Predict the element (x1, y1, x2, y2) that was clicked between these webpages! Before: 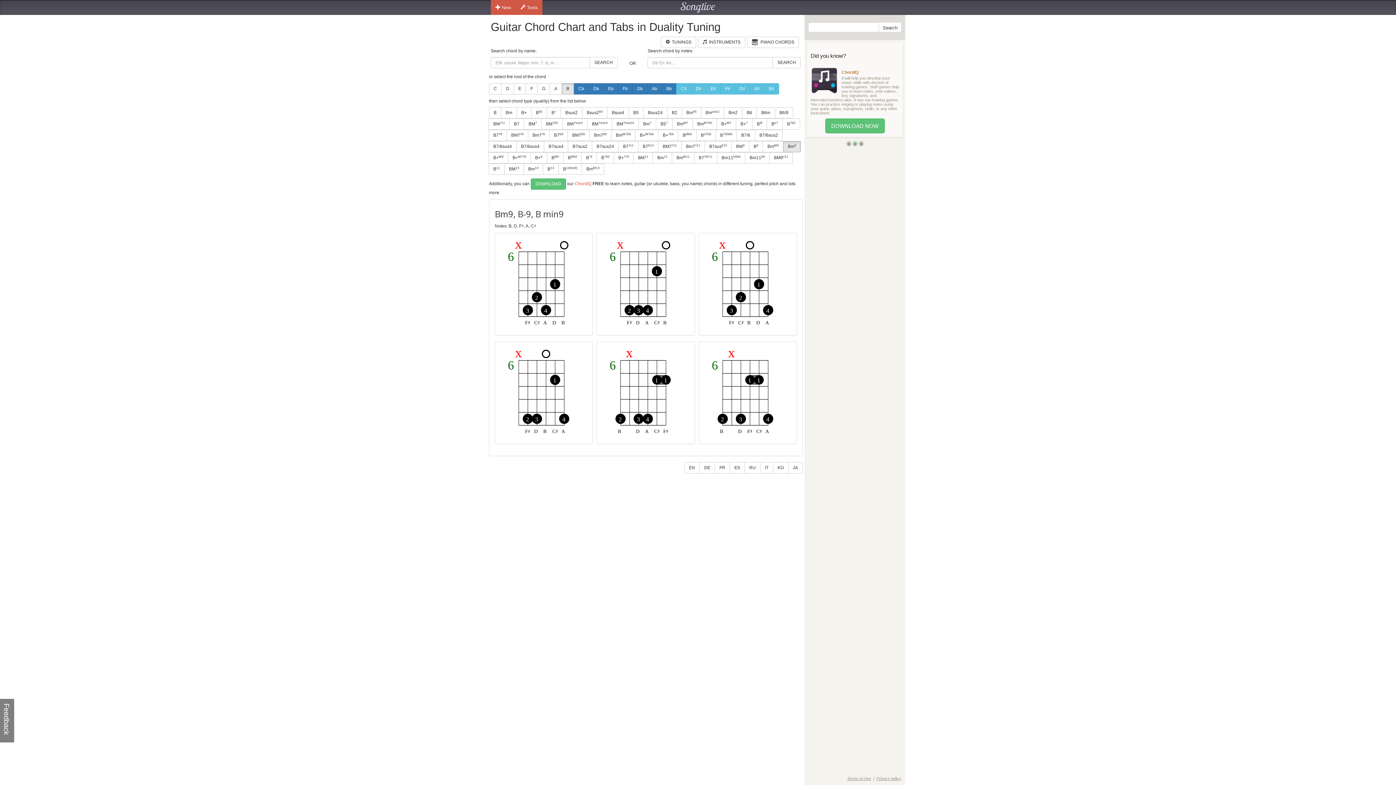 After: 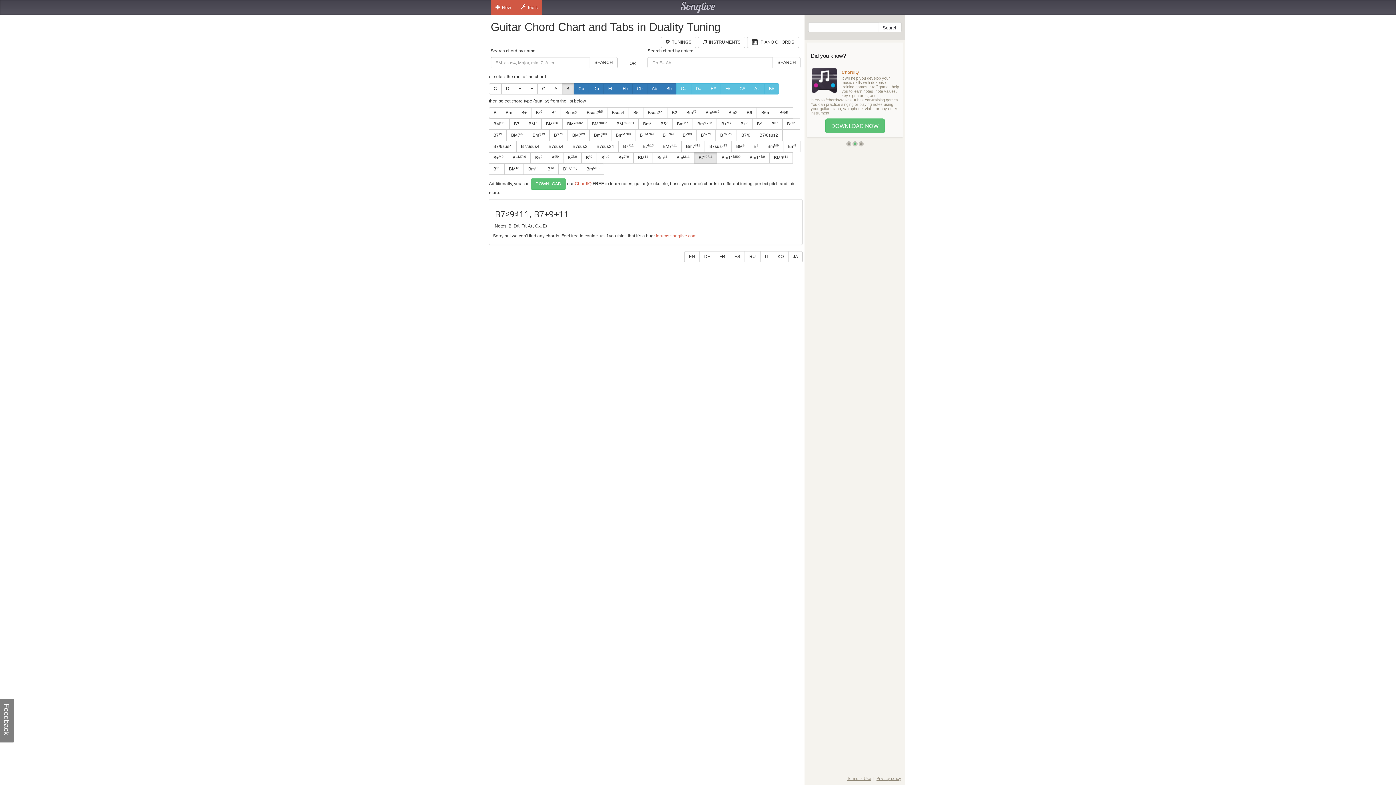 Action: label: B7♯9♯11 bbox: (694, 152, 717, 163)